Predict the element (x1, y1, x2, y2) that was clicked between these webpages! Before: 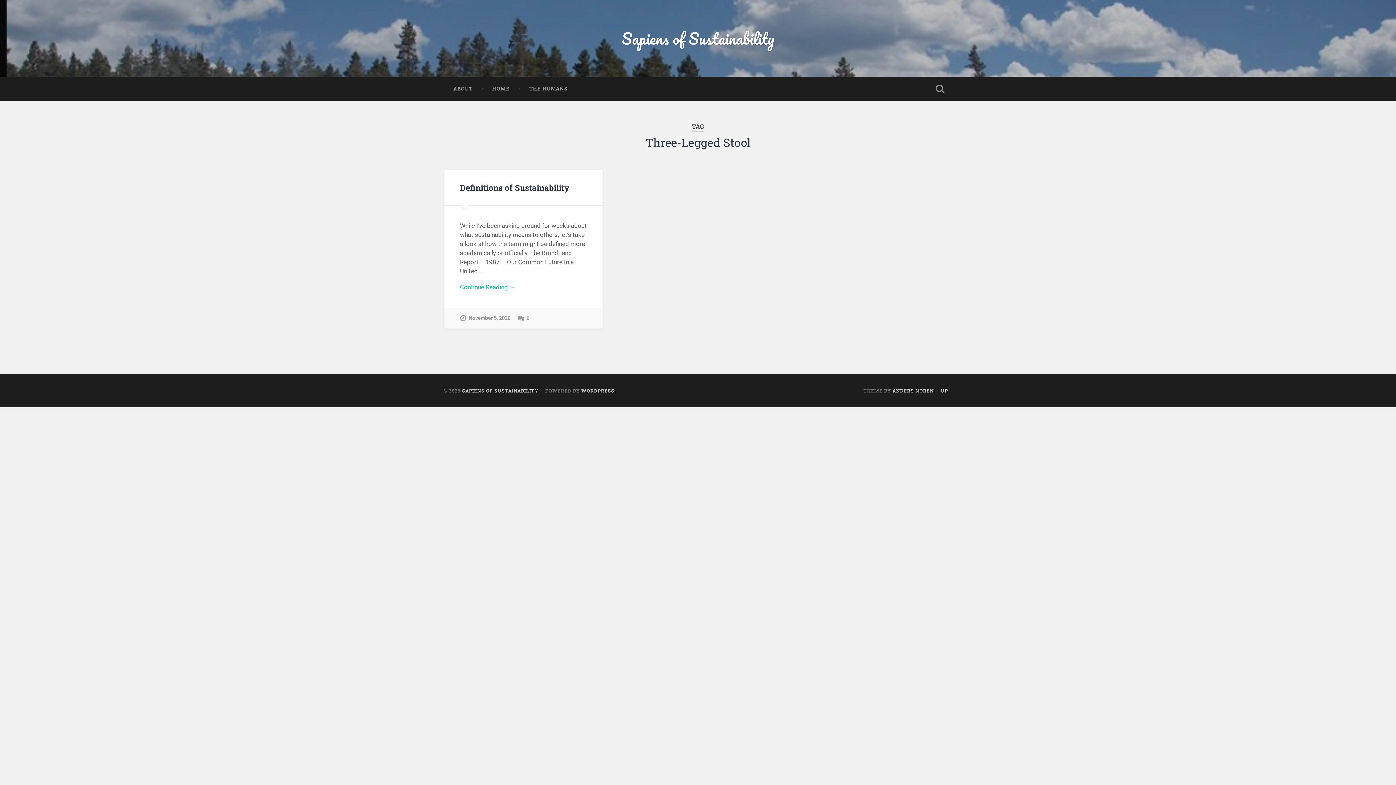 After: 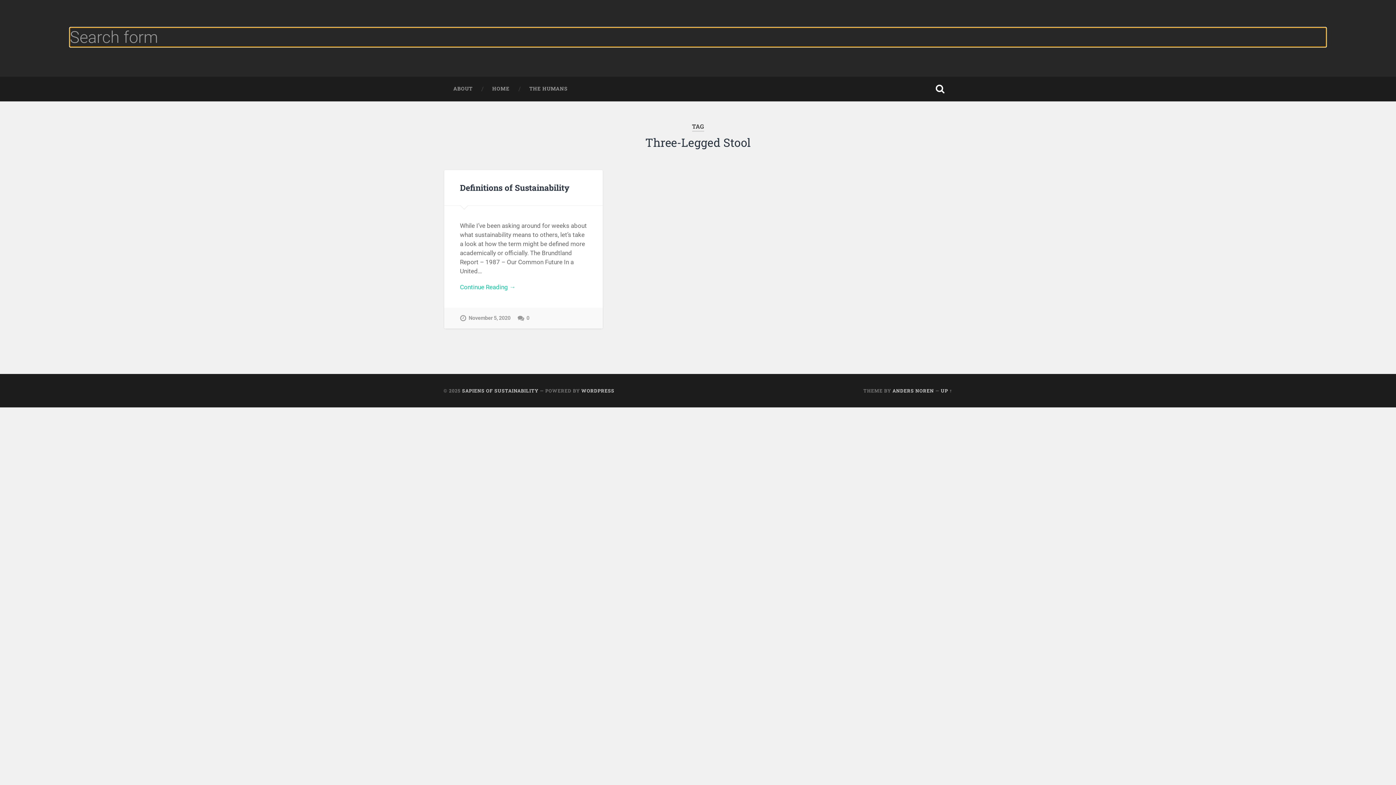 Action: bbox: (928, 76, 952, 101) label: Toggle search field